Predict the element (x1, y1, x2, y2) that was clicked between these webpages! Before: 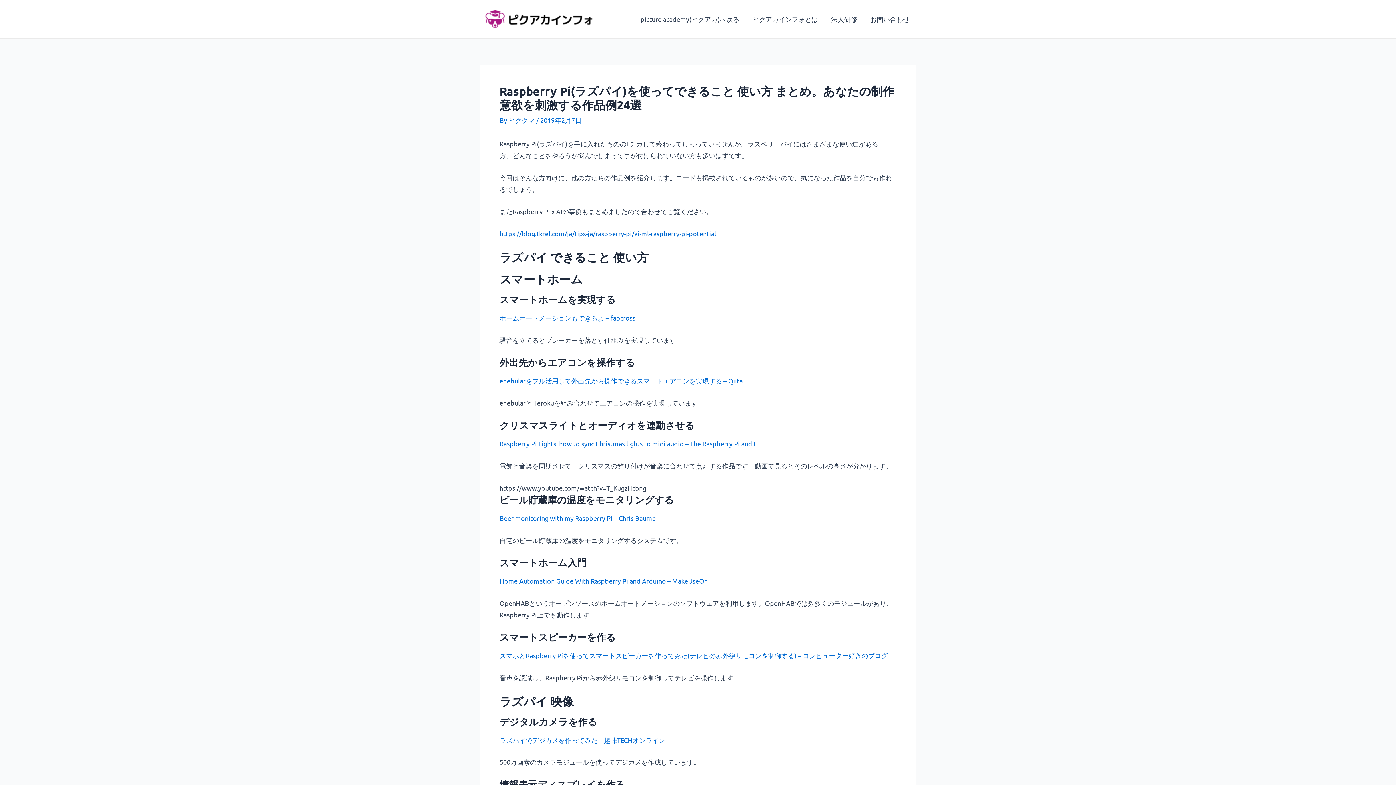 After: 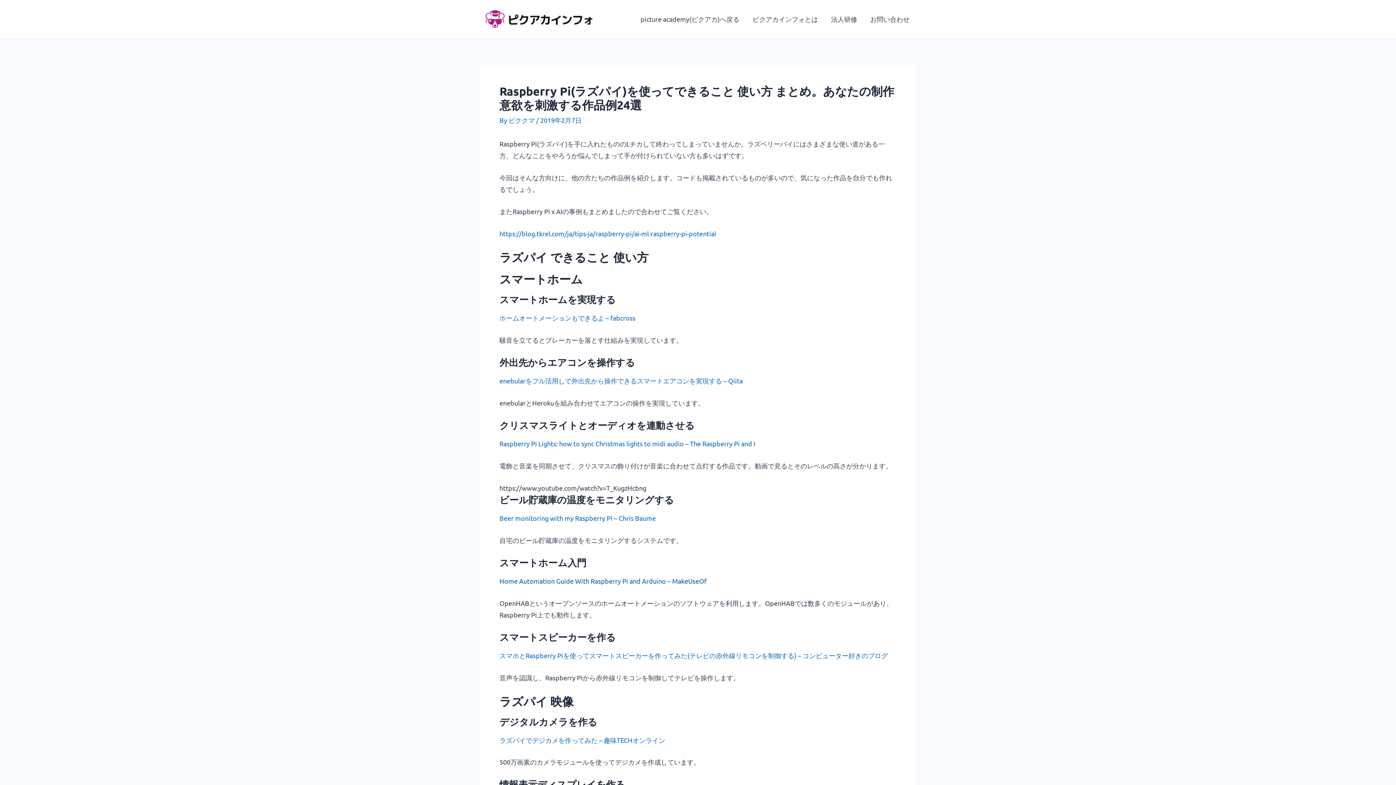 Action: label: Home Automation Guide With Raspberry Pi and Arduino – MakeUseOf bbox: (499, 577, 706, 584)